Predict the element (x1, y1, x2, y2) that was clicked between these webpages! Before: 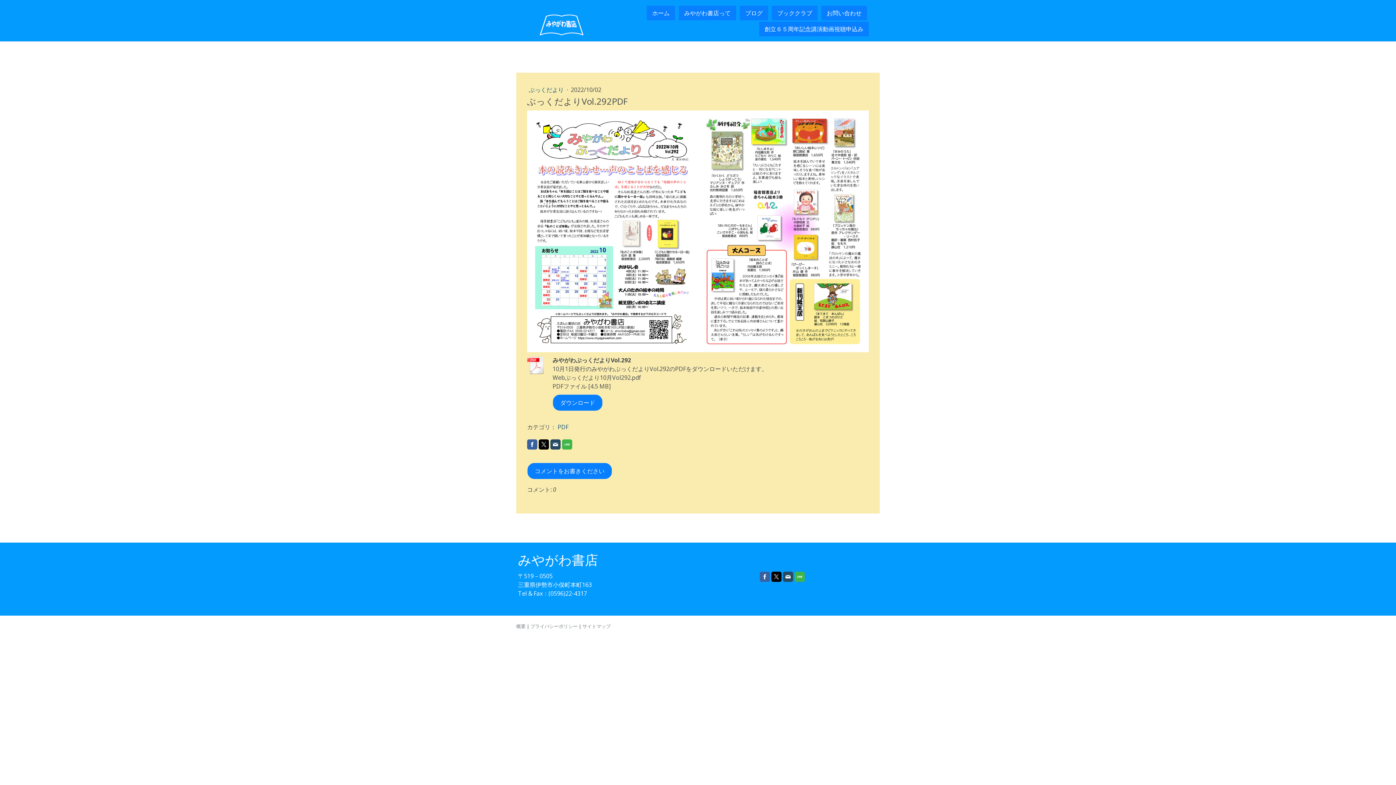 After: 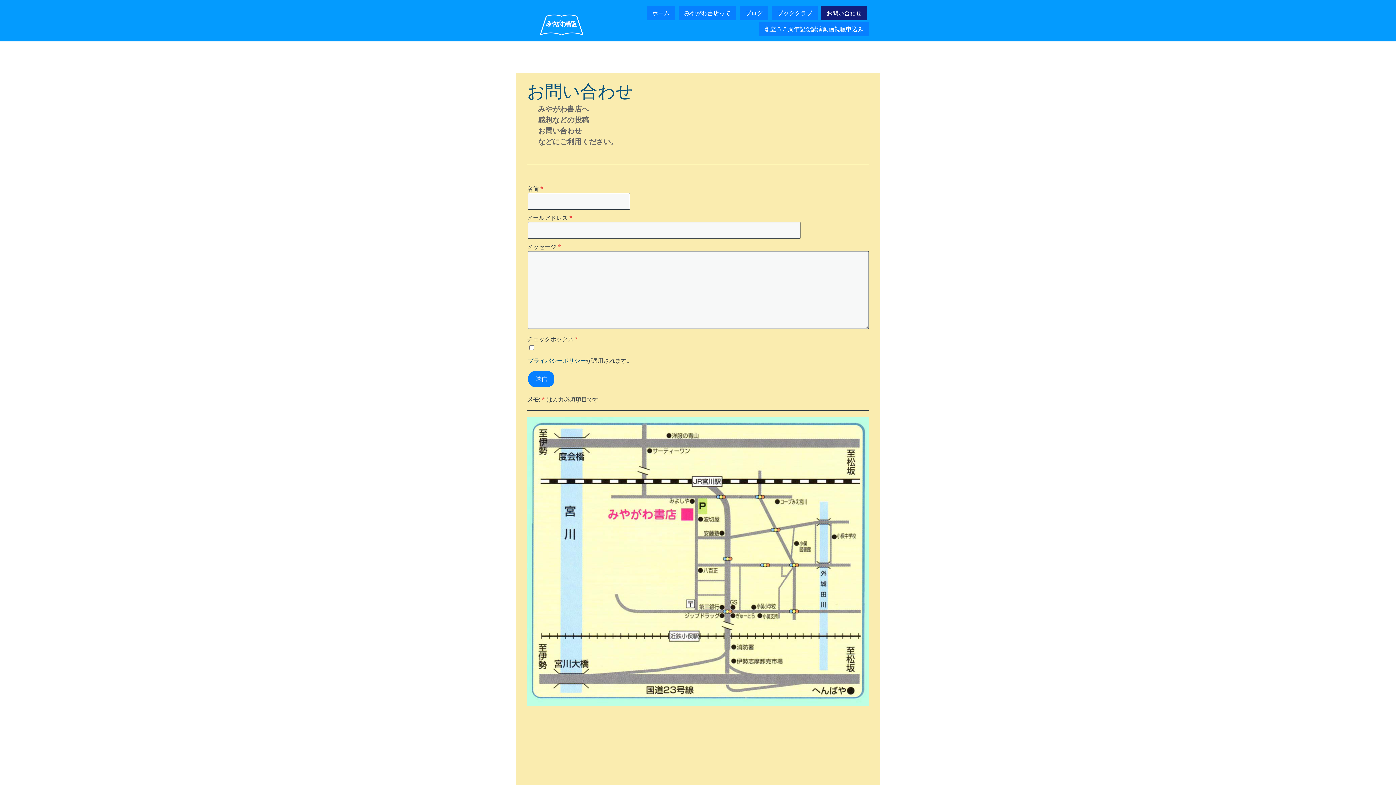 Action: label: お問い合わせ bbox: (821, 5, 867, 20)